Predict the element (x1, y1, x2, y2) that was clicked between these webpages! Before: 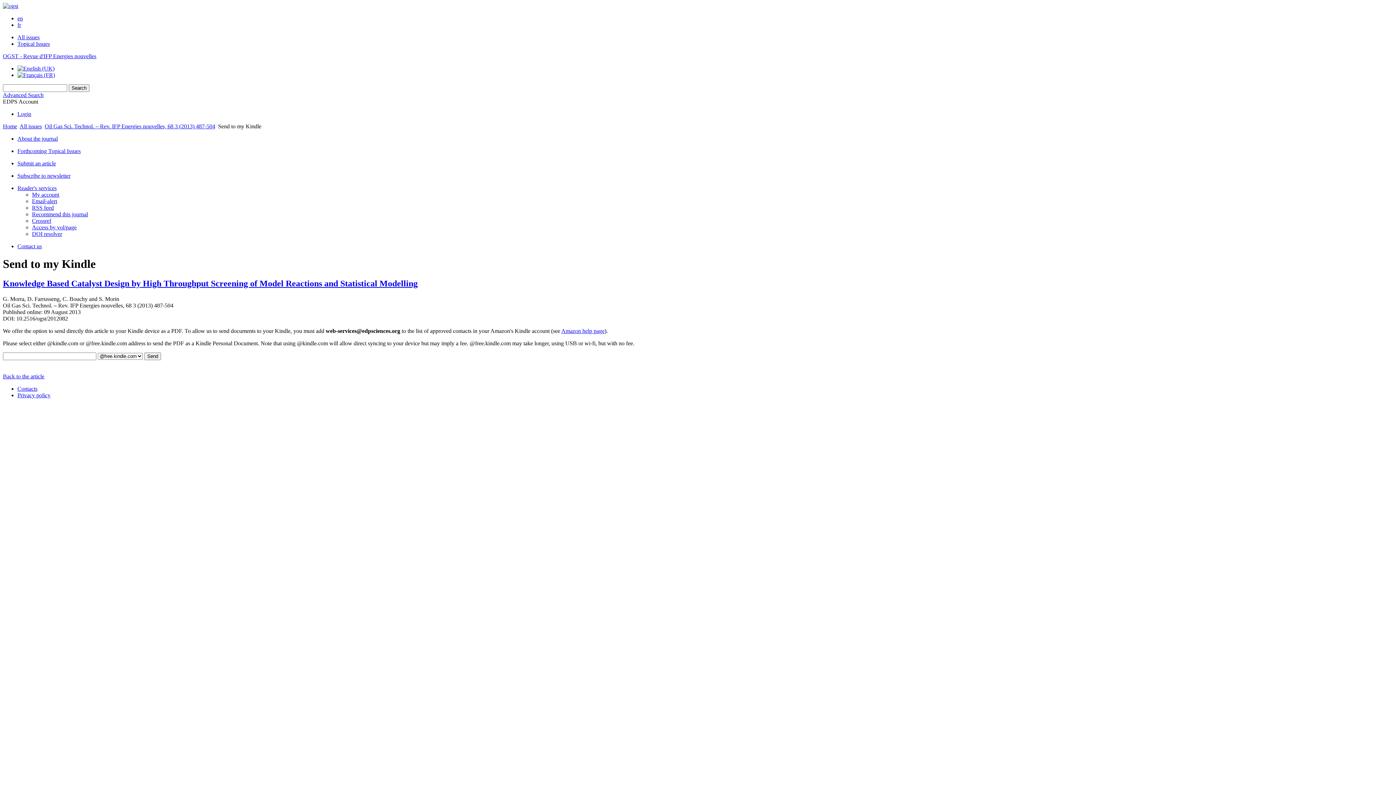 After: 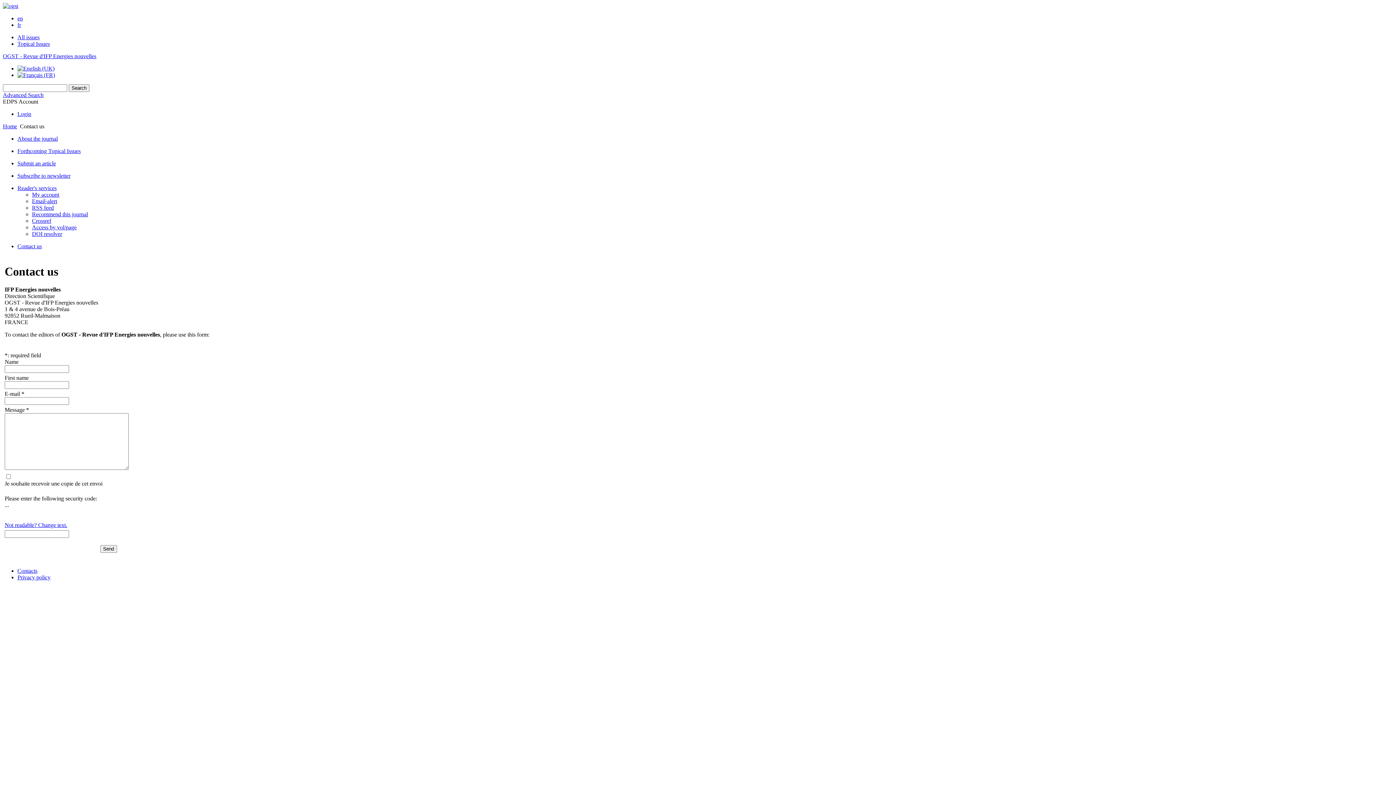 Action: bbox: (17, 385, 37, 391) label: Contacts